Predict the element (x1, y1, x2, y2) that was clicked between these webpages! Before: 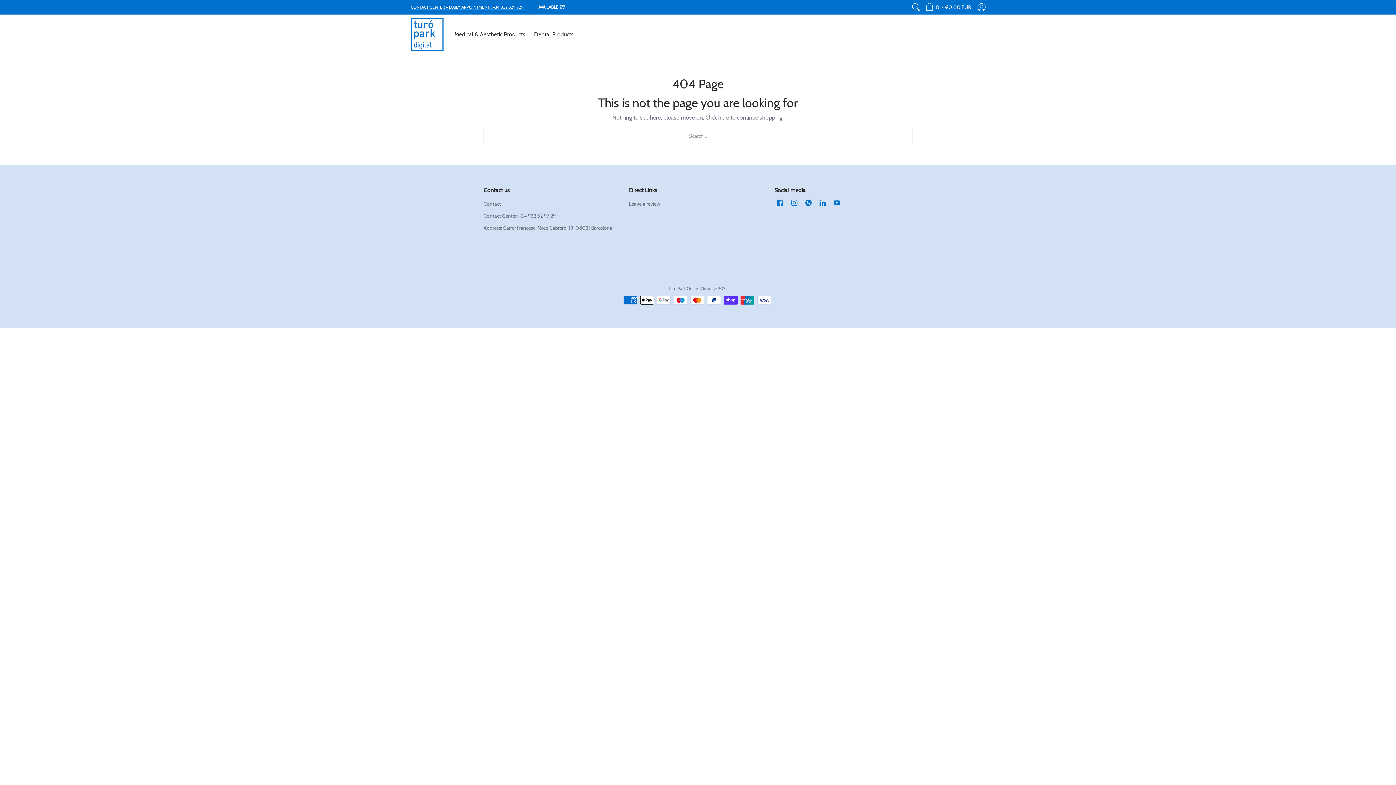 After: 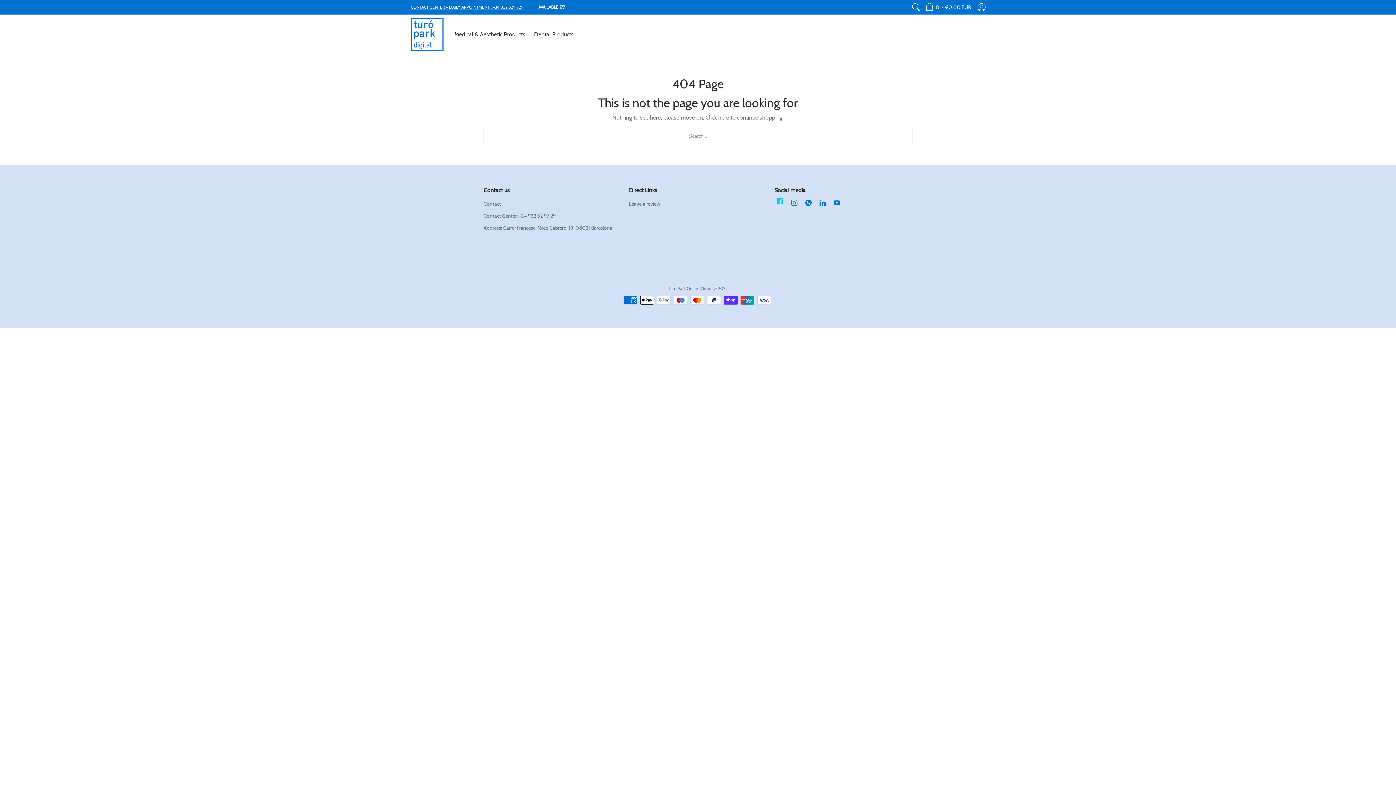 Action: label: Facebook bbox: (775, 197, 785, 209)